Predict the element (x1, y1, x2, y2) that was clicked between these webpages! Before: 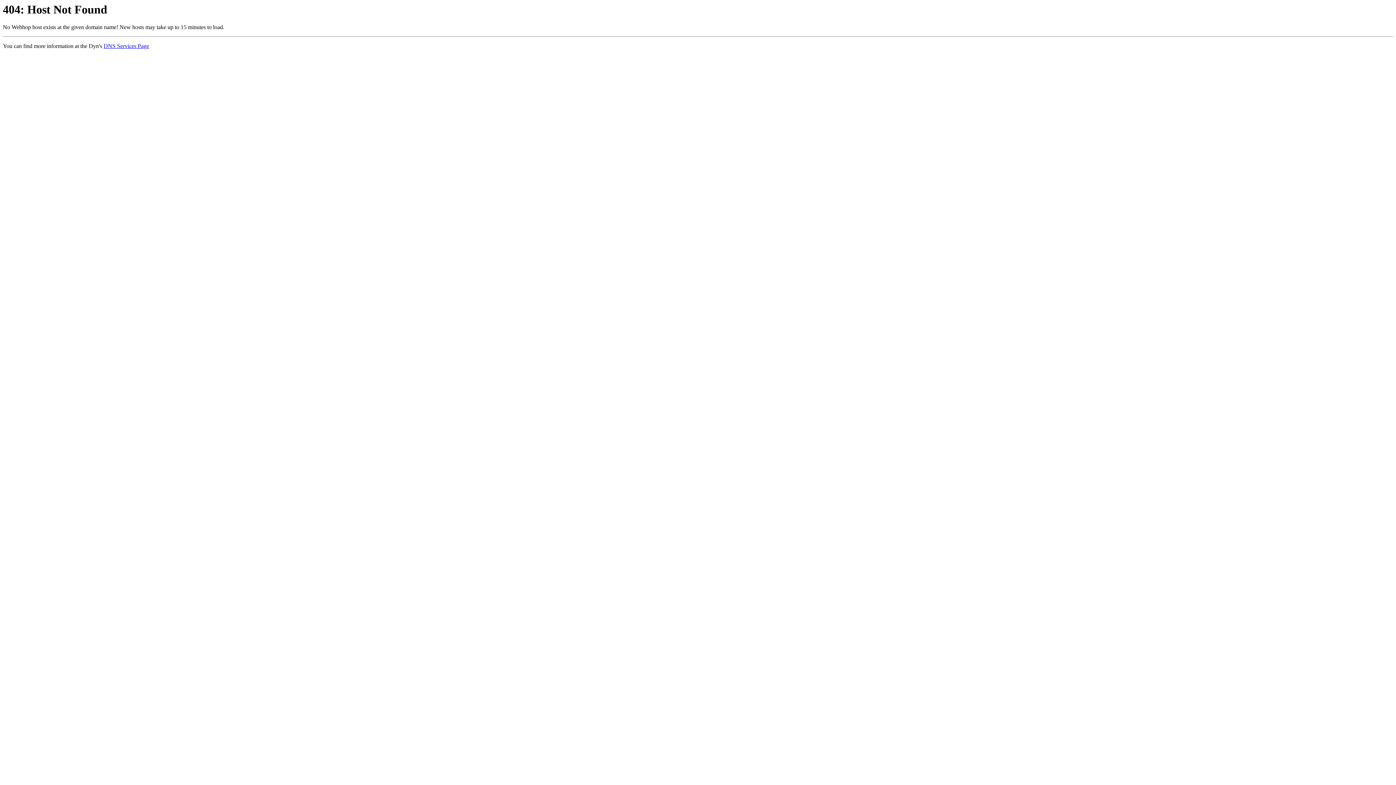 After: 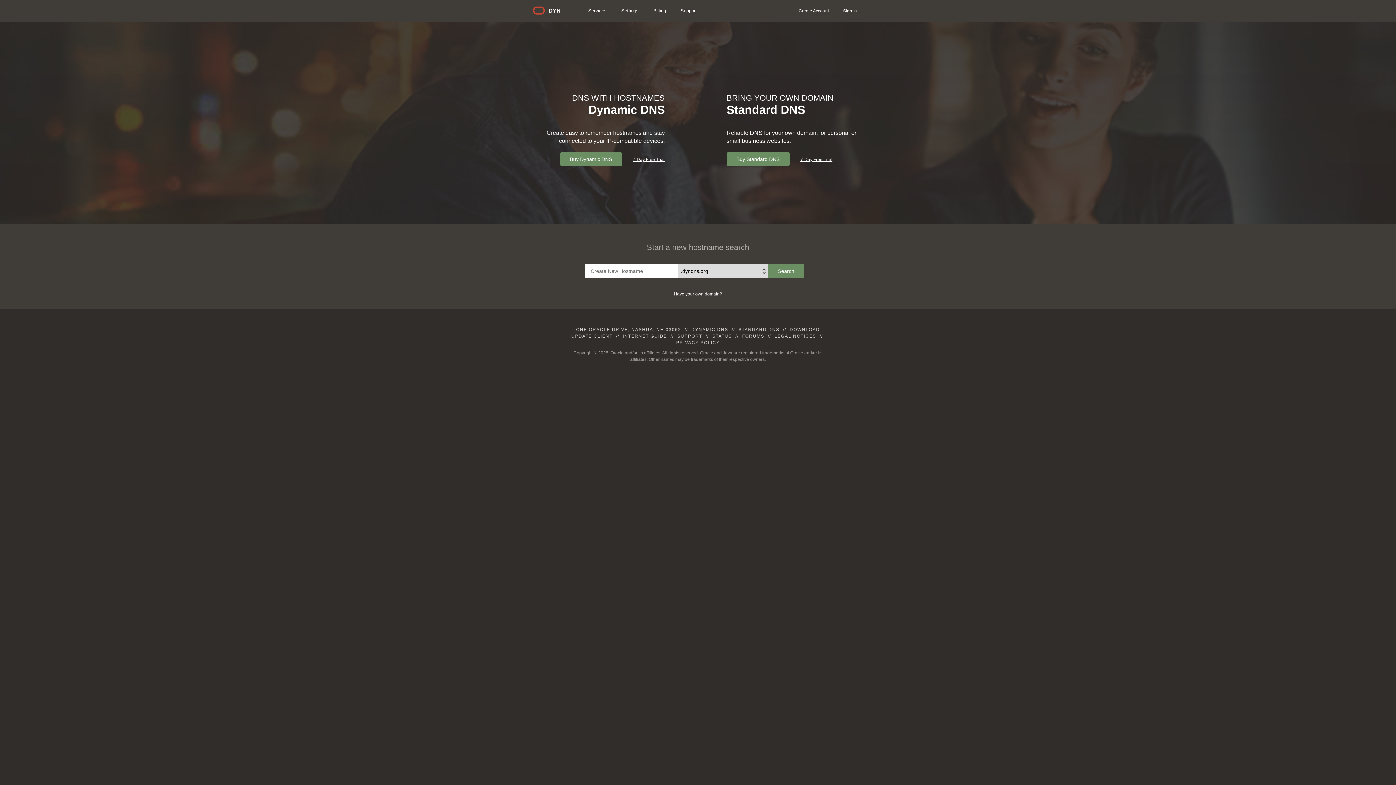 Action: label: DNS Services Page bbox: (103, 43, 149, 49)